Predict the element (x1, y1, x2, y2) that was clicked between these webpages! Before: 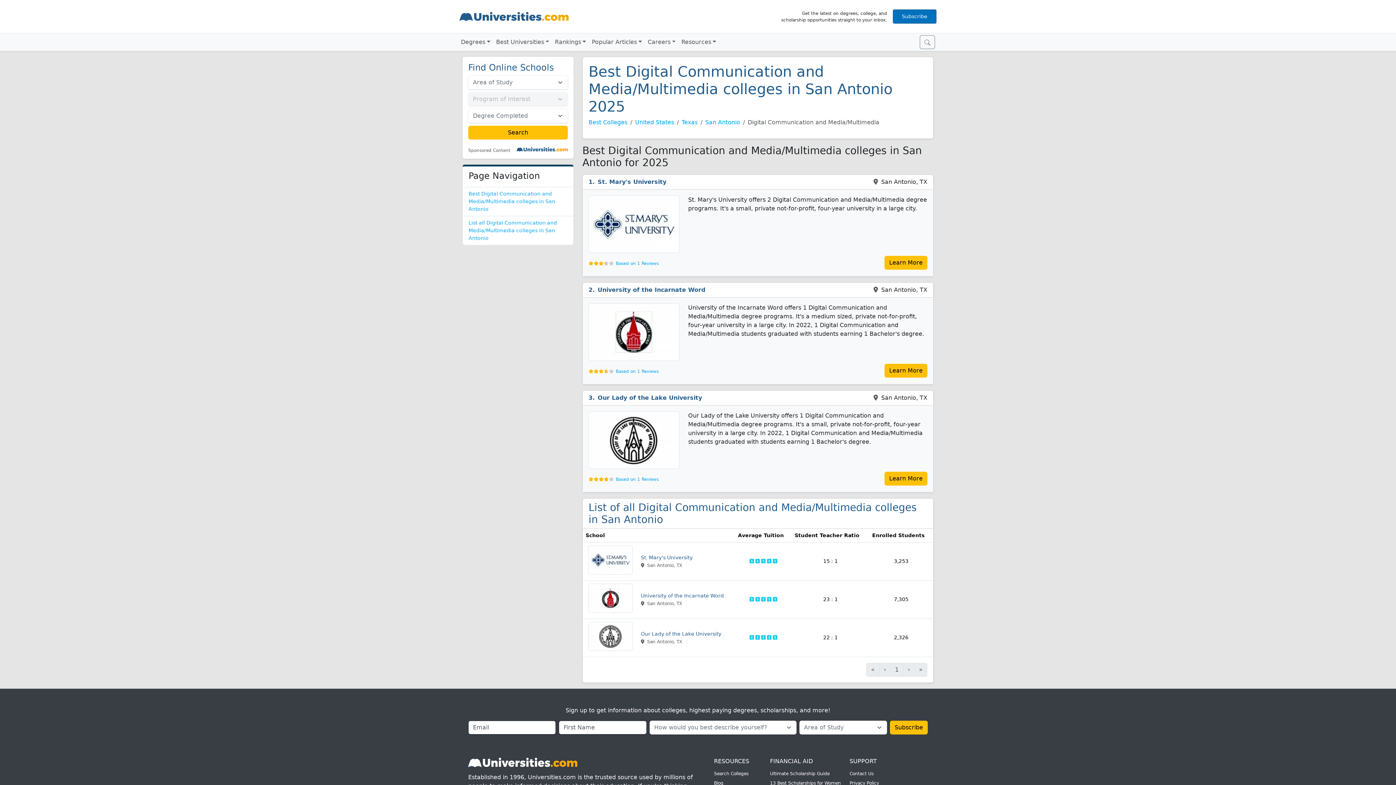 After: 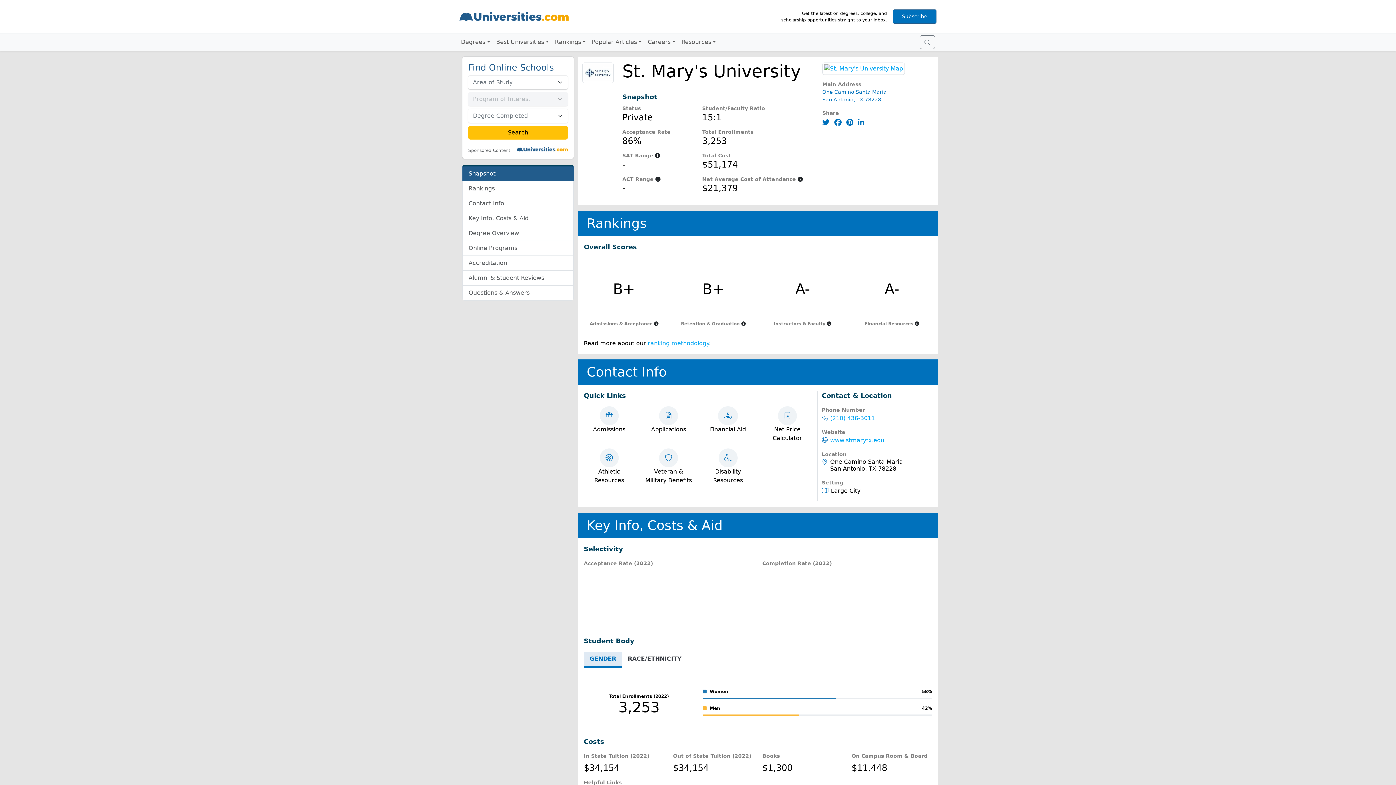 Action: label: Learn More bbox: (884, 256, 927, 269)